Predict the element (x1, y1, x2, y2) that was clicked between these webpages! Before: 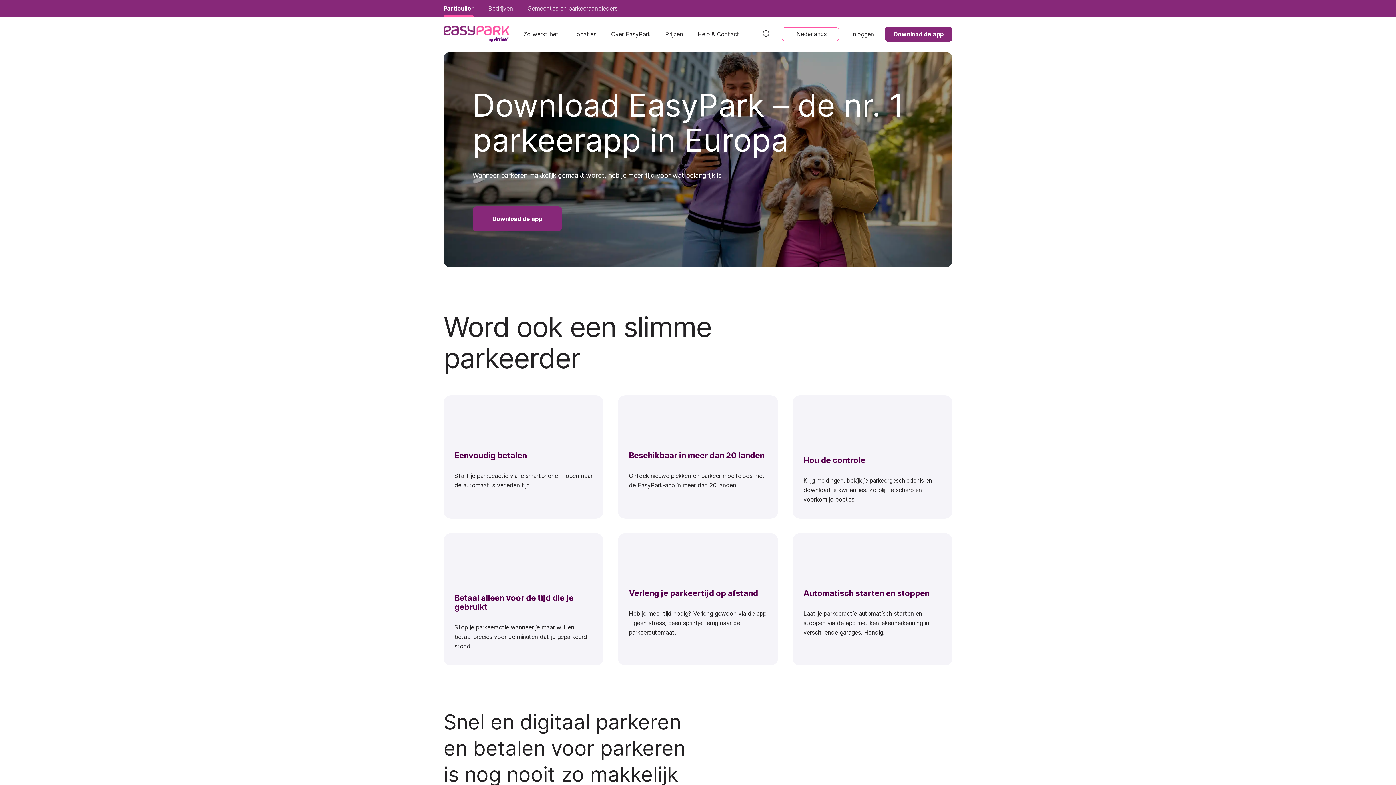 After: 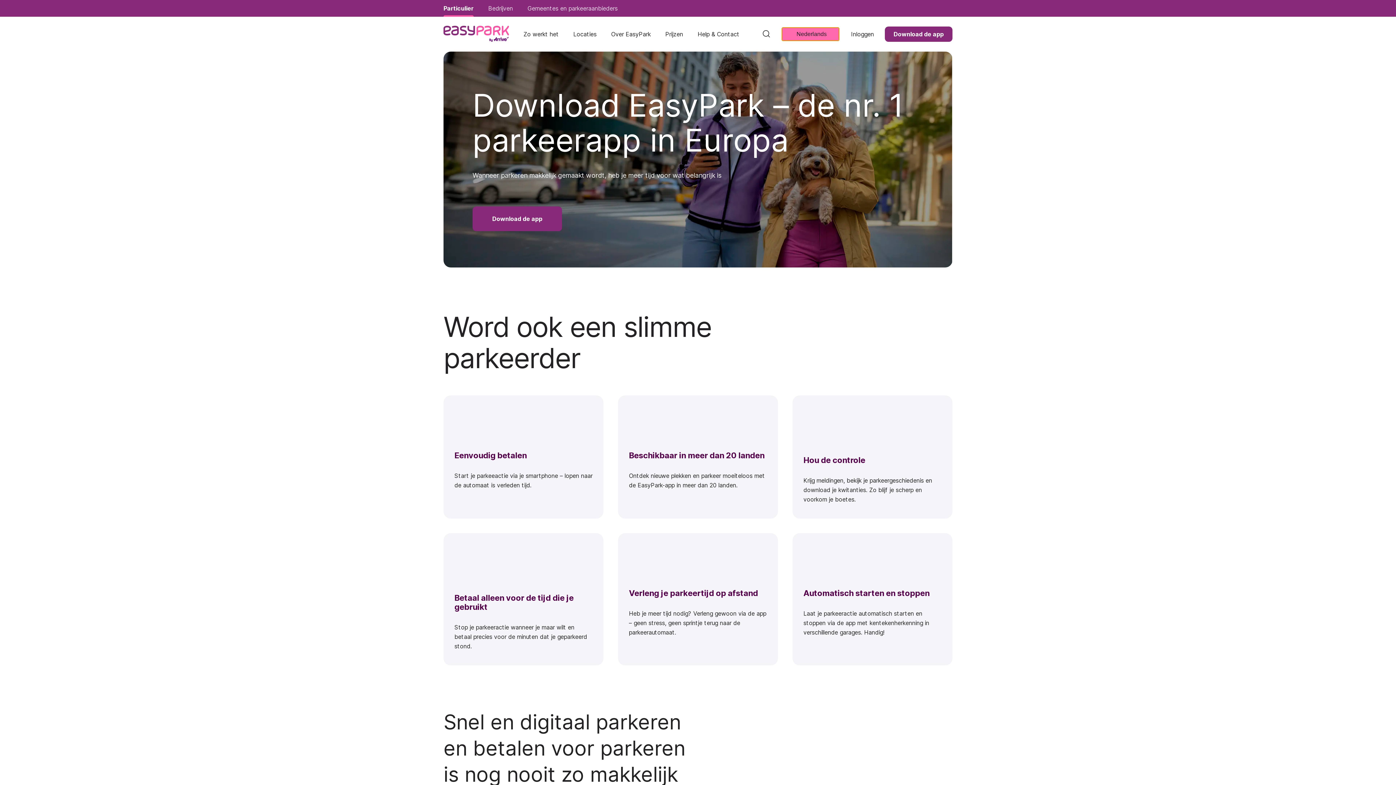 Action: label: Nederlands bbox: (781, 27, 839, 41)